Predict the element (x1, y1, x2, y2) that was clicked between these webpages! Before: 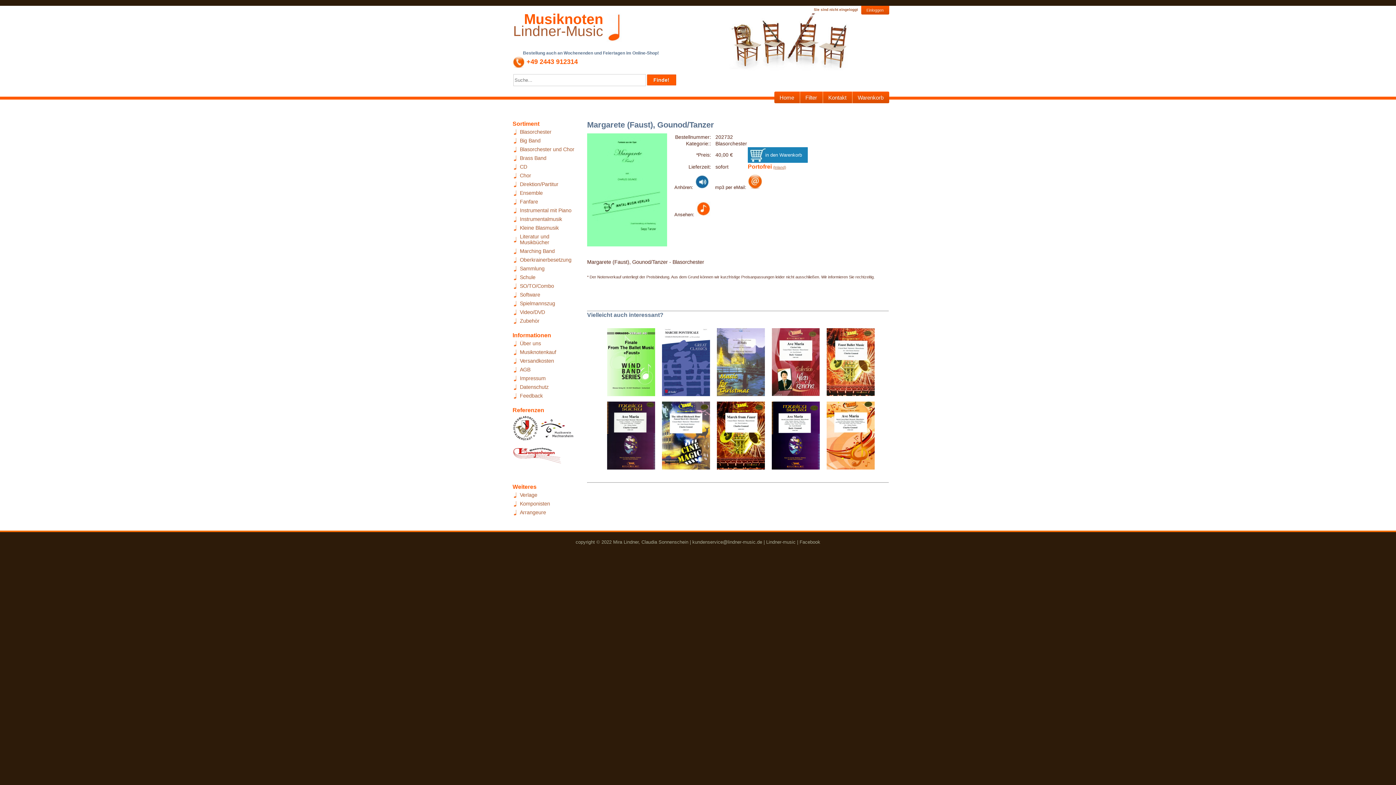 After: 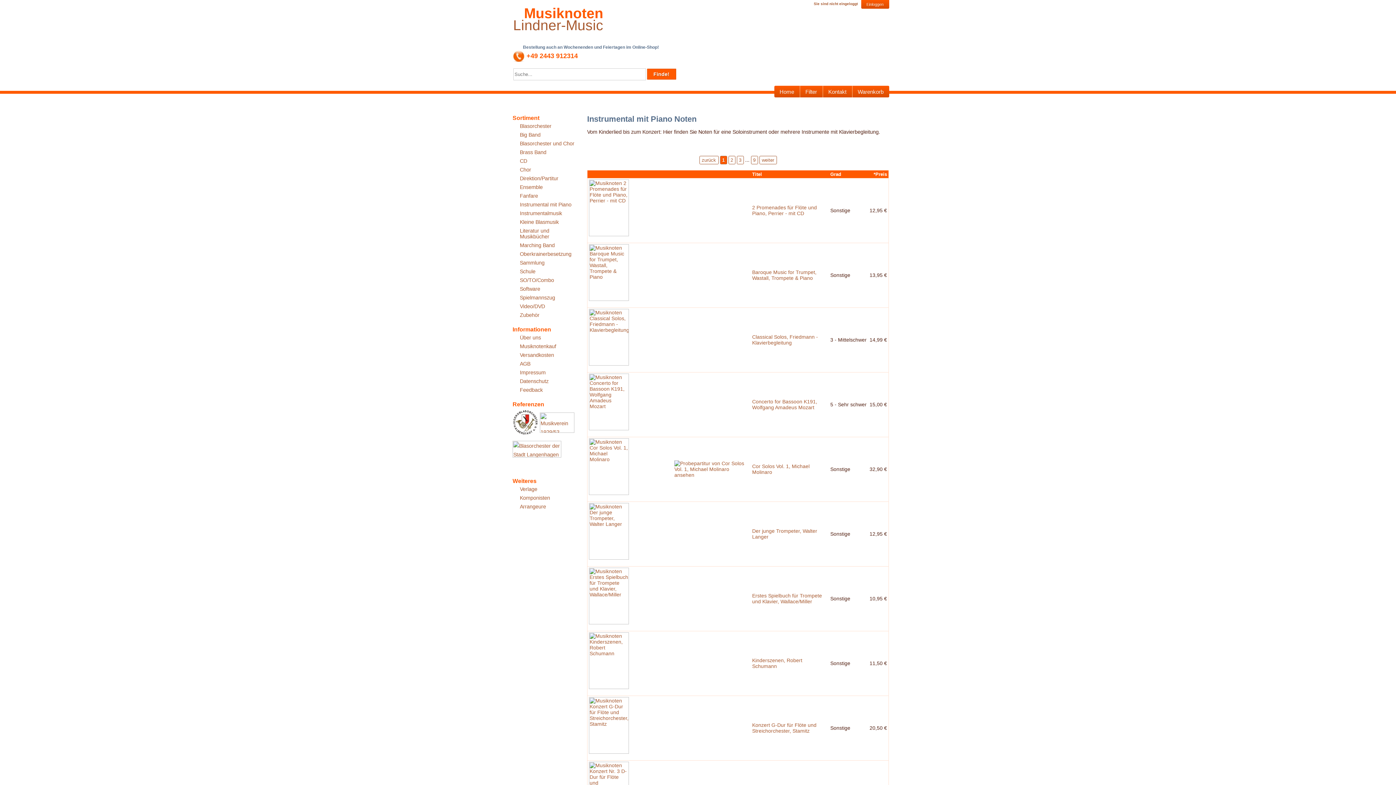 Action: bbox: (512, 207, 578, 213) label: Instrumental mit Piano